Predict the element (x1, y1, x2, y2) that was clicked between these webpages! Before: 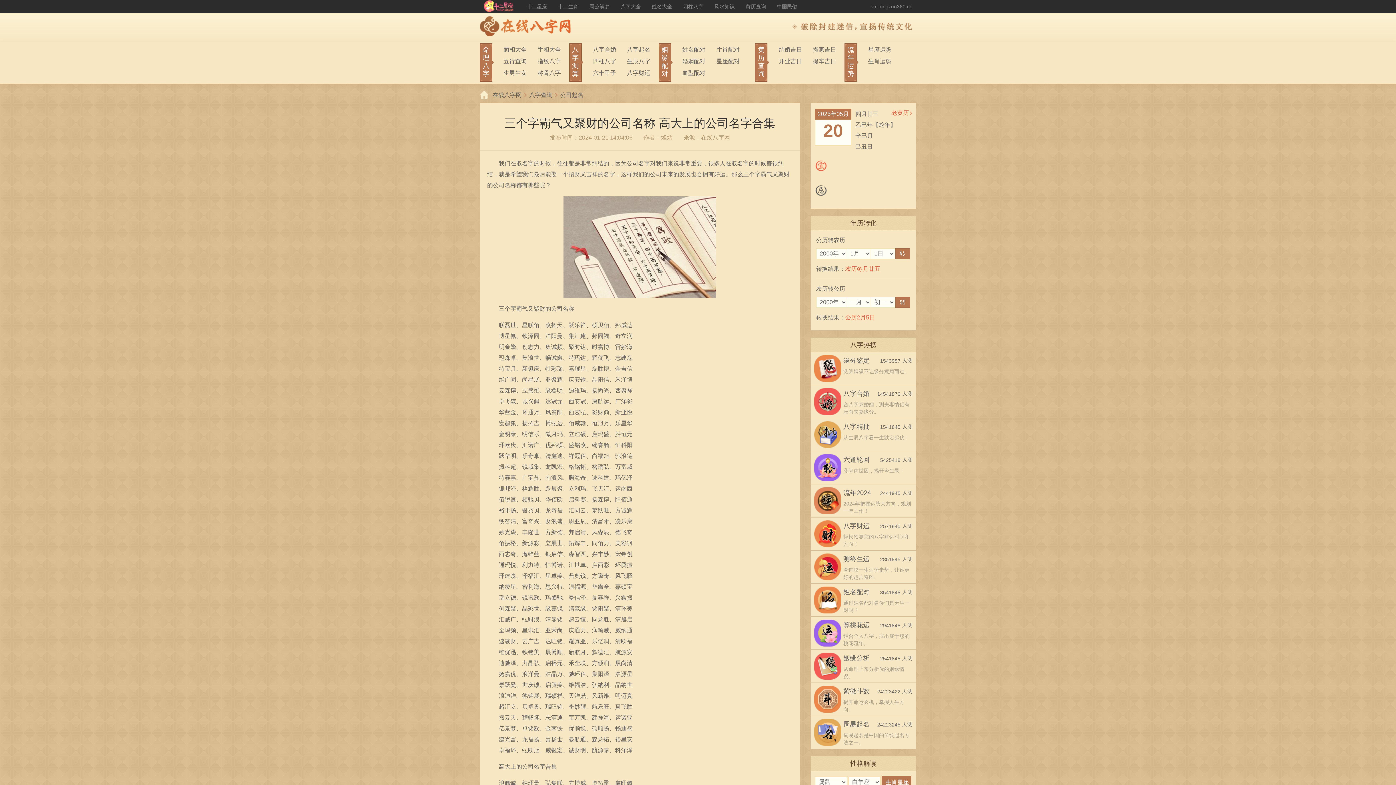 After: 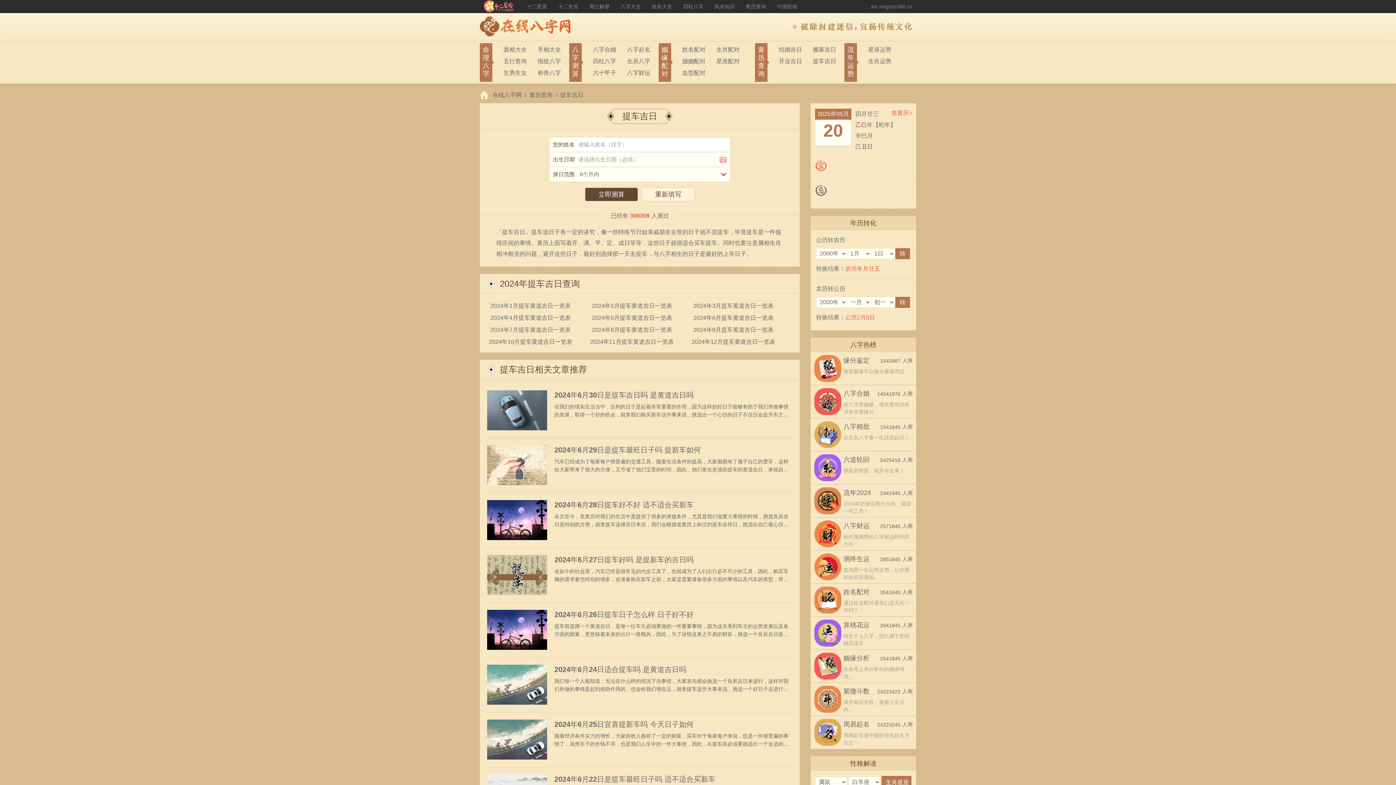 Action: bbox: (813, 56, 836, 66) label: 提车吉日